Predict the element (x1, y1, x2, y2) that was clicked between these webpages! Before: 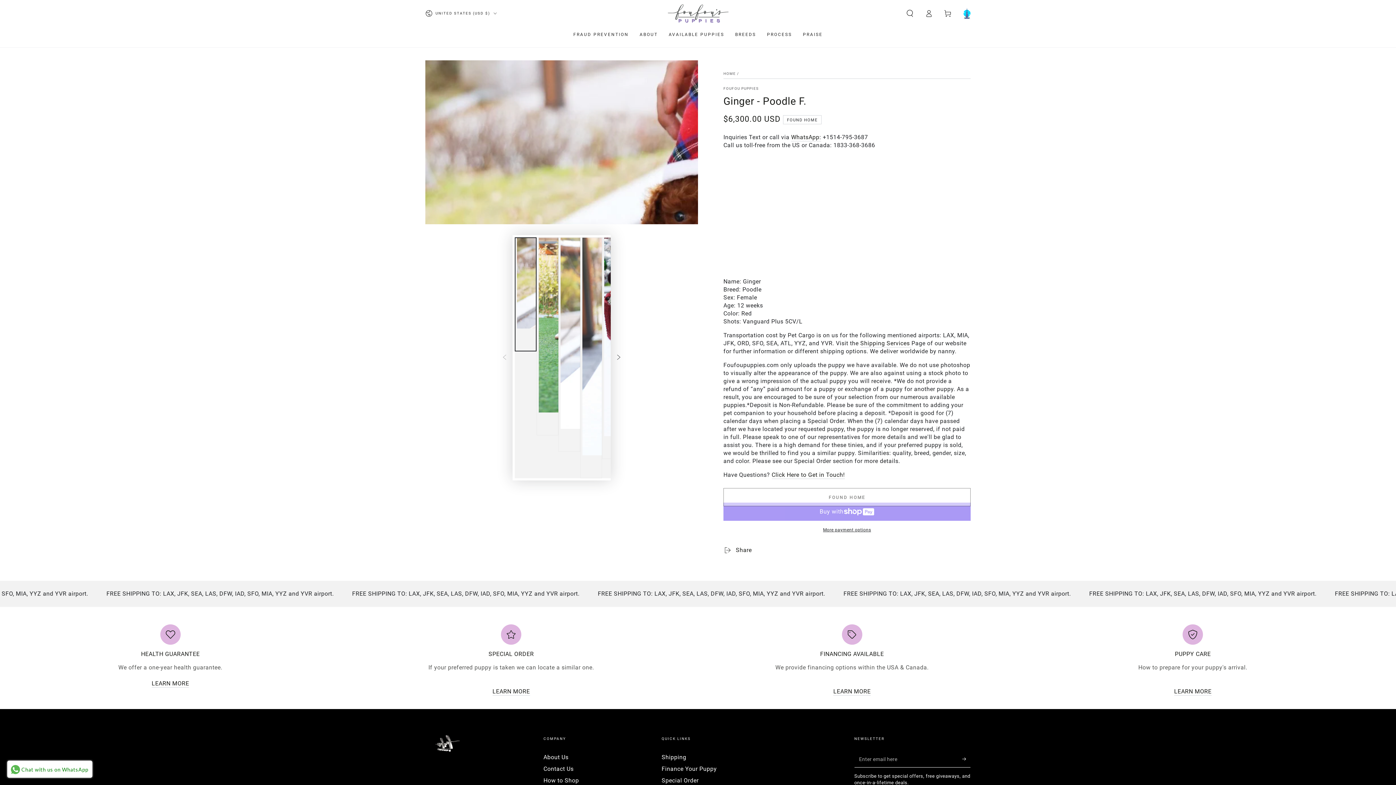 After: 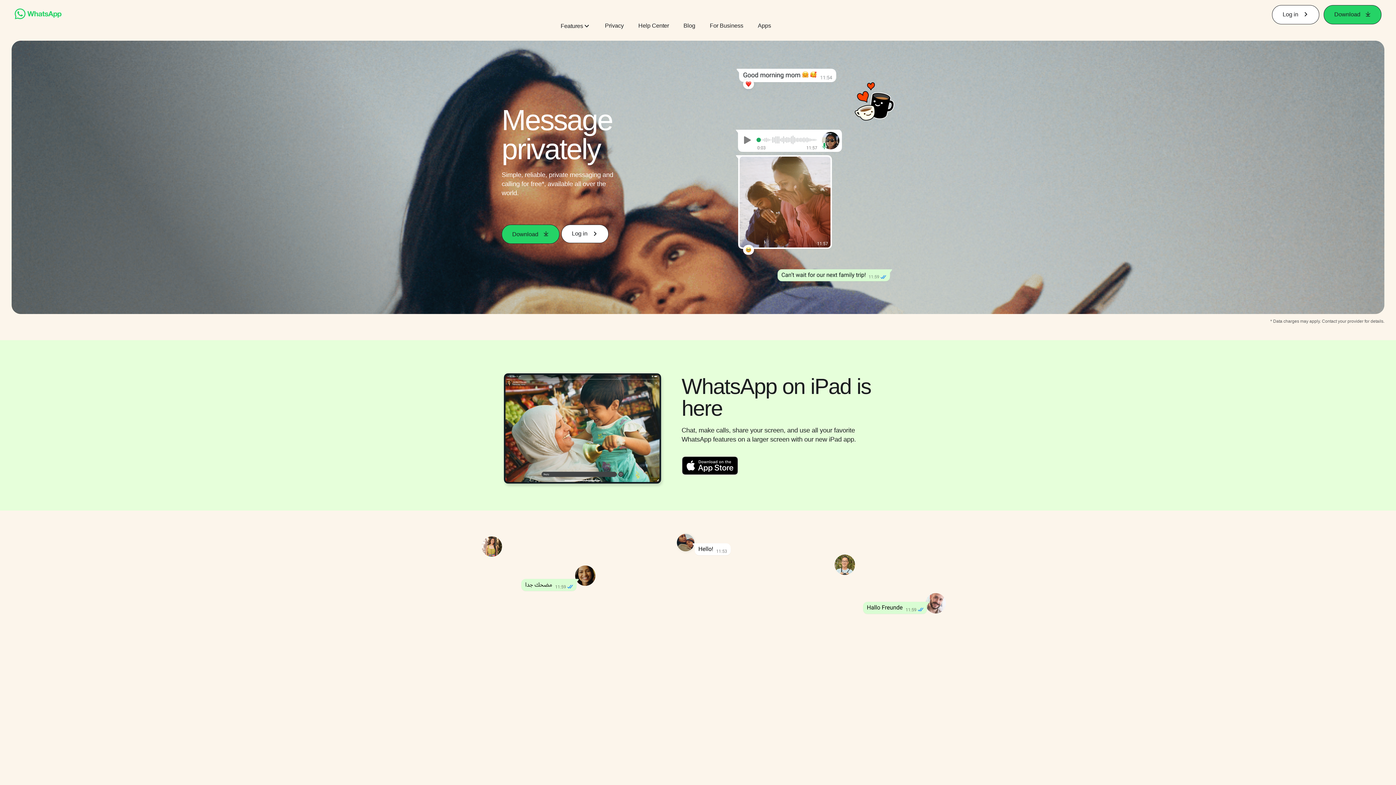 Action: bbox: (791, 133, 821, 141) label: WhatsApp: